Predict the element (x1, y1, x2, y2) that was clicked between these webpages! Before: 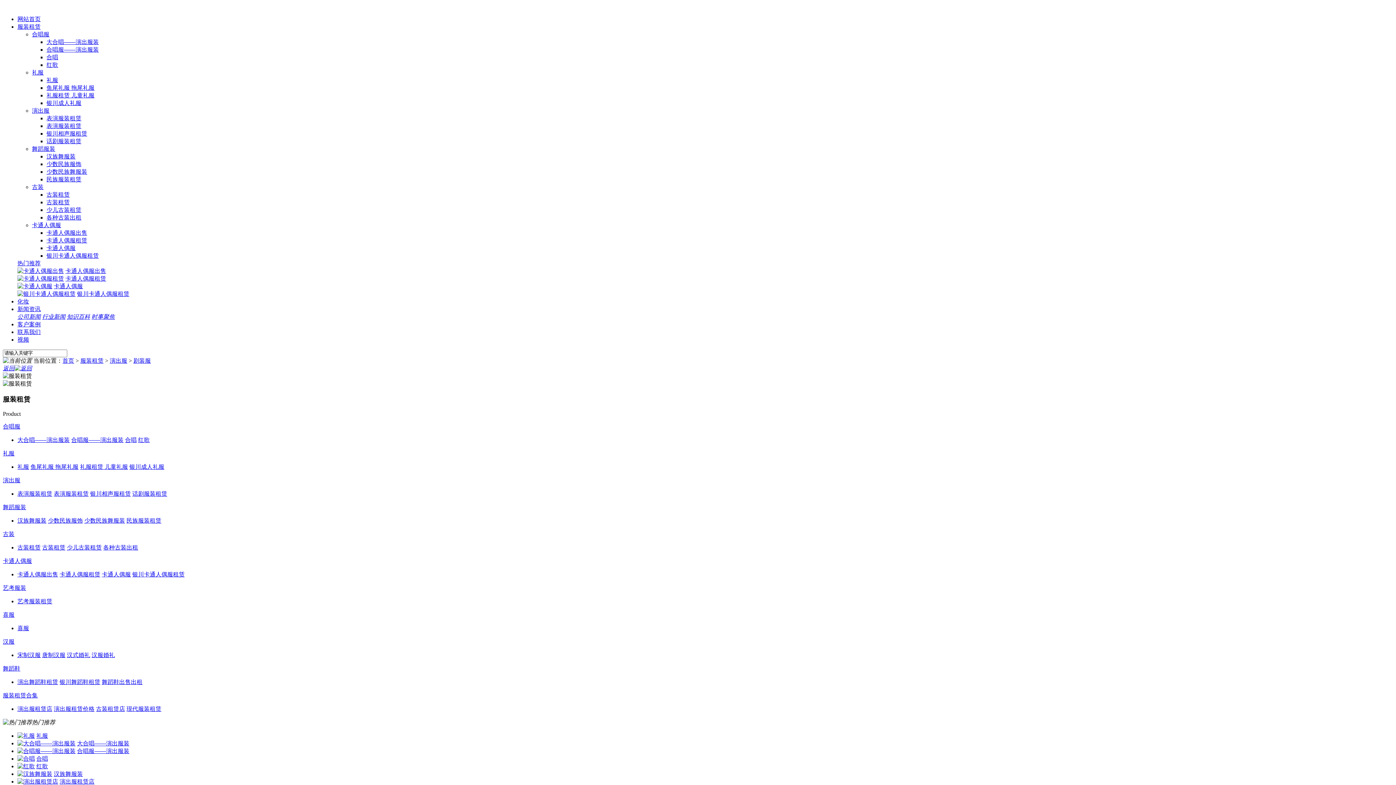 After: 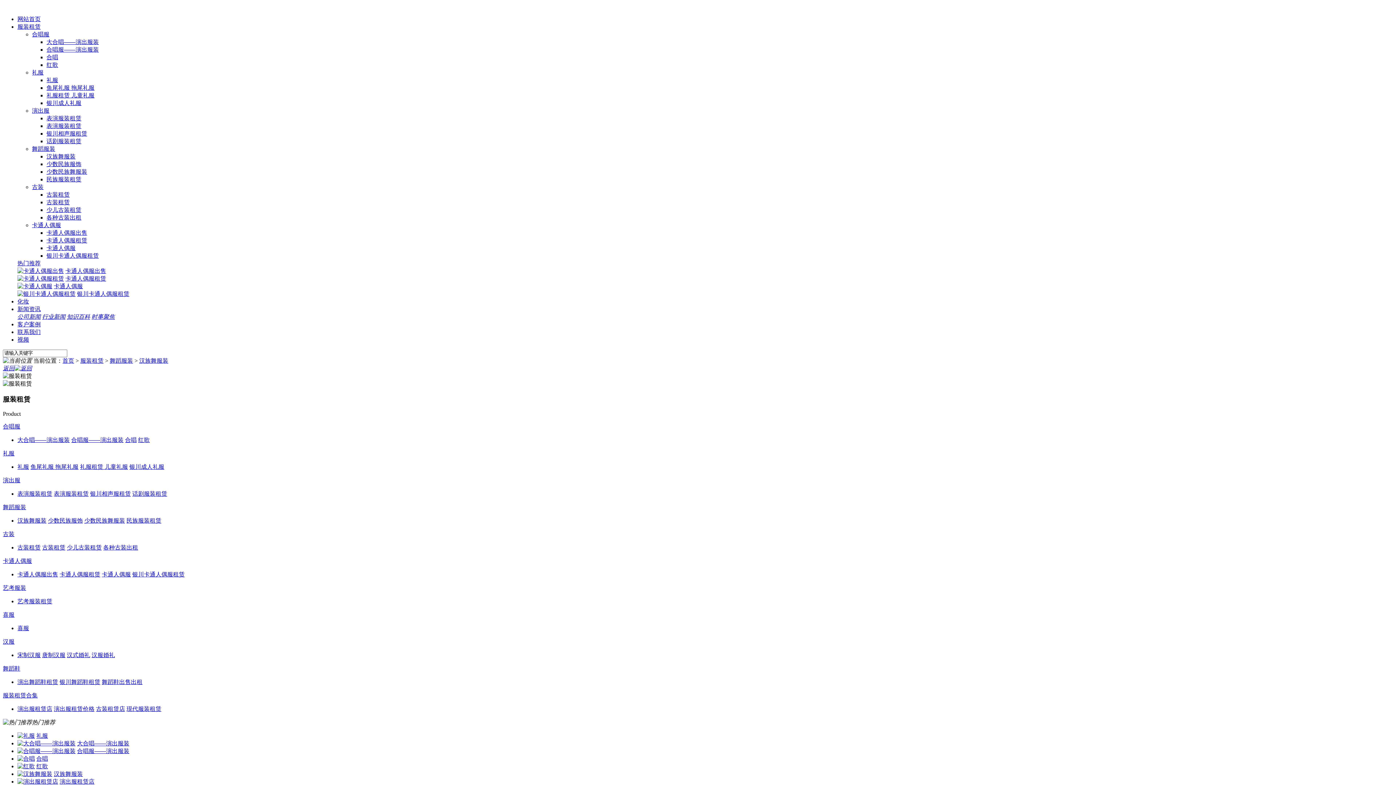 Action: bbox: (17, 517, 46, 524) label: 汉族舞服装